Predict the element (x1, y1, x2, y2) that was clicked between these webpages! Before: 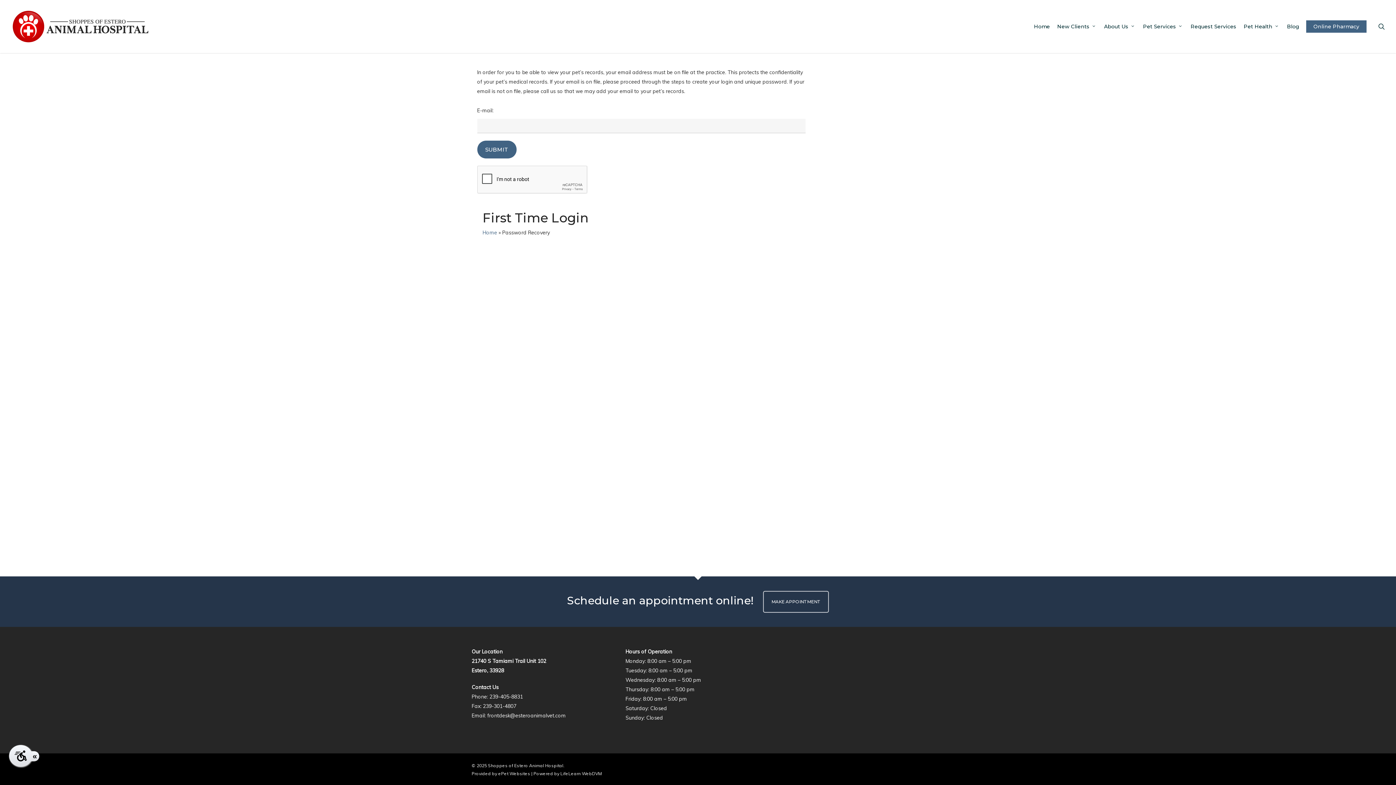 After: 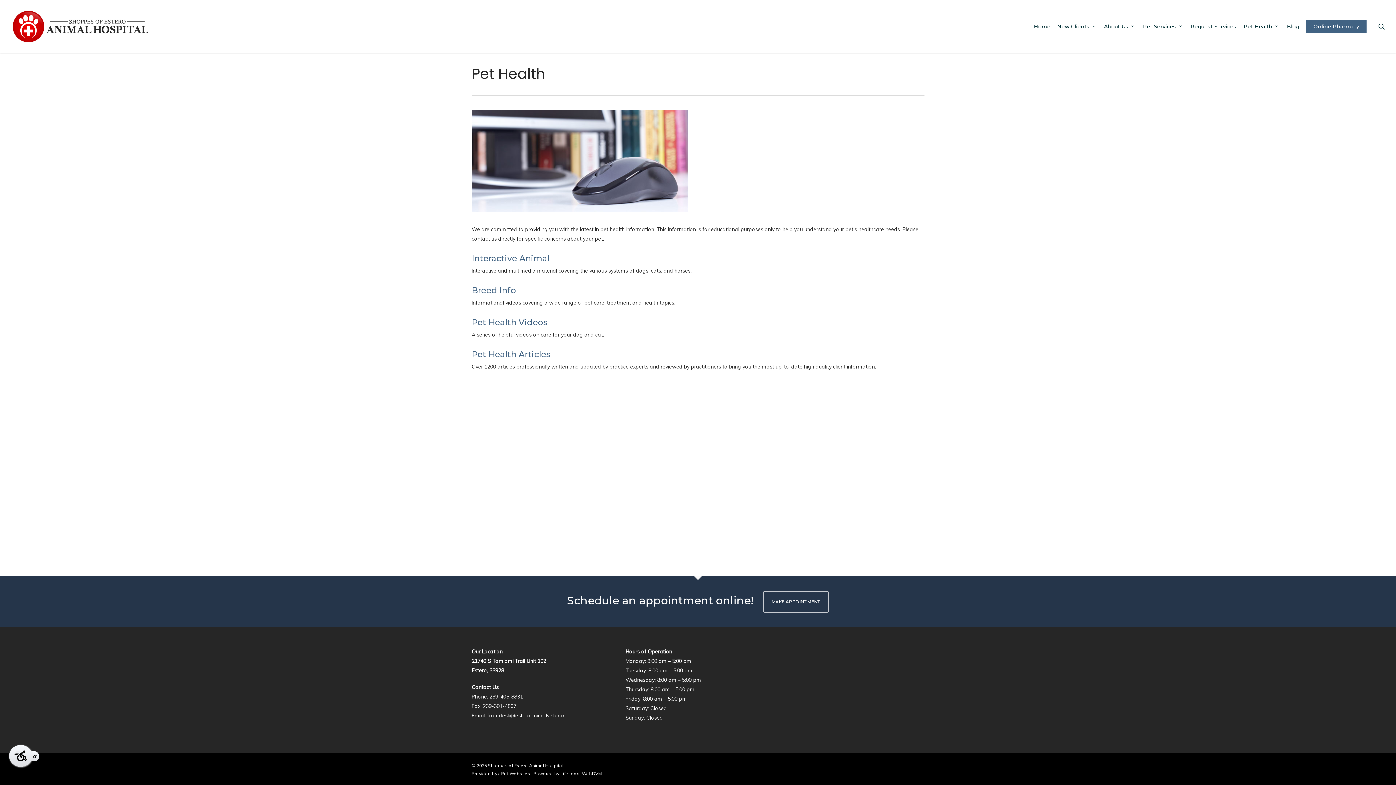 Action: label: Pet Health bbox: (1244, 22, 1280, 30)